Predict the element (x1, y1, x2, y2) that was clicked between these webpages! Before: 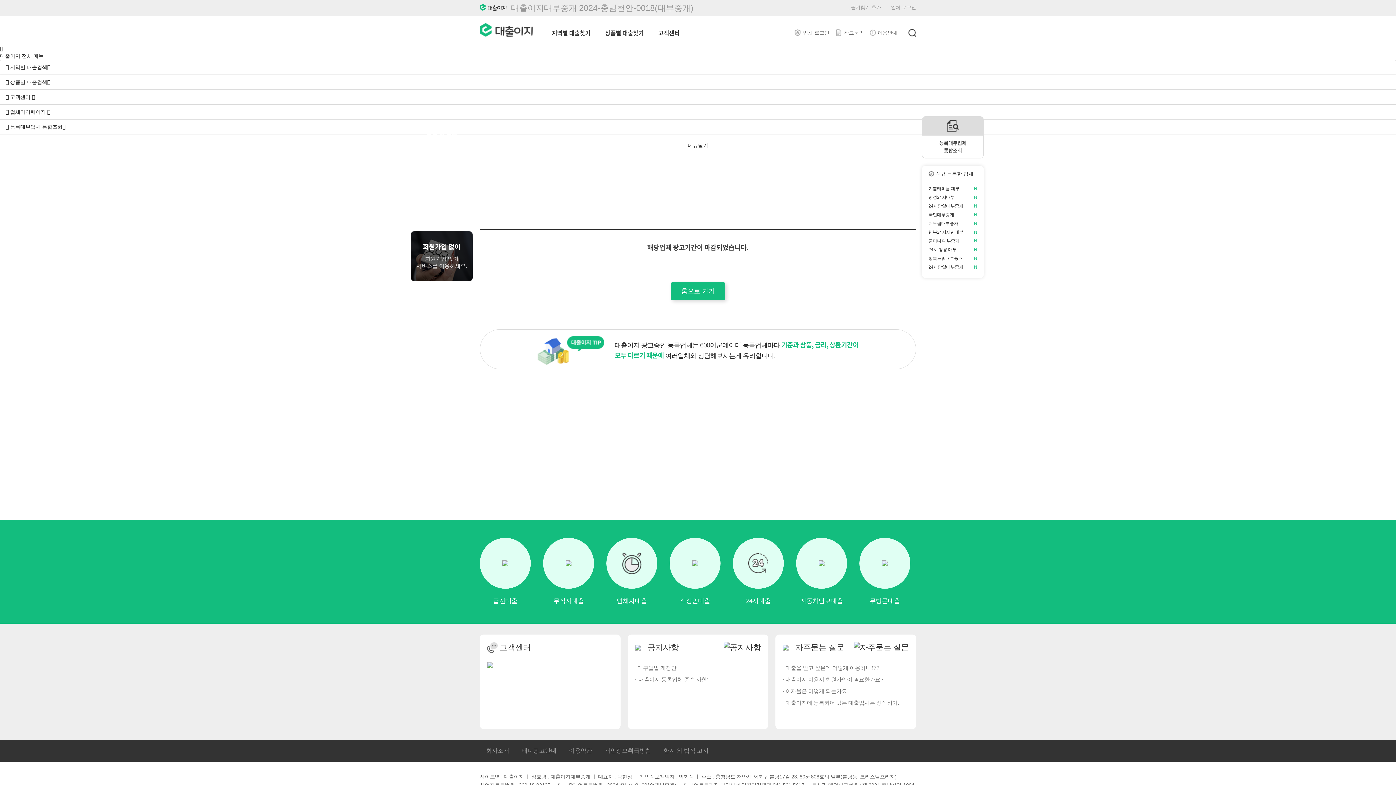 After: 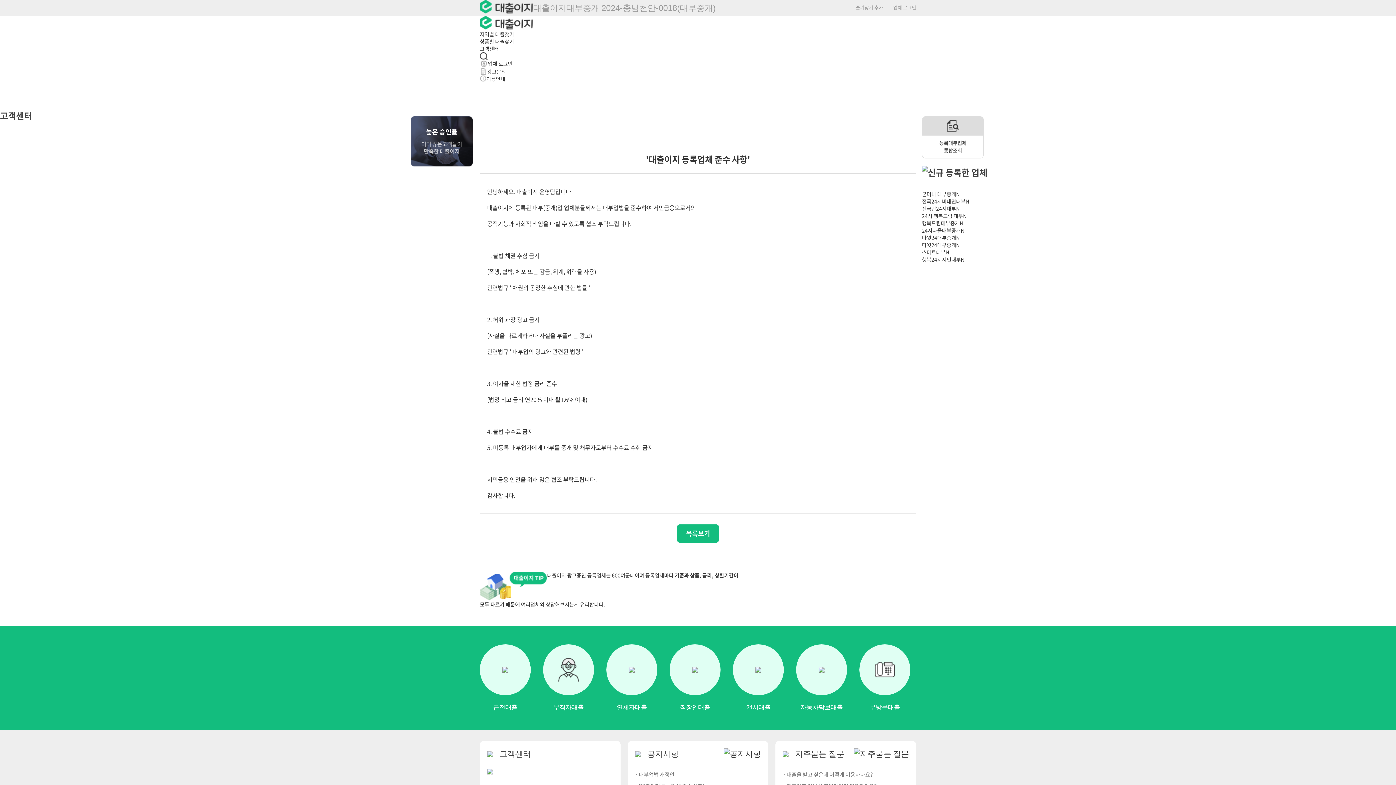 Action: bbox: (635, 676, 707, 682) label: · '대출이지 등록업체 준수 사항'